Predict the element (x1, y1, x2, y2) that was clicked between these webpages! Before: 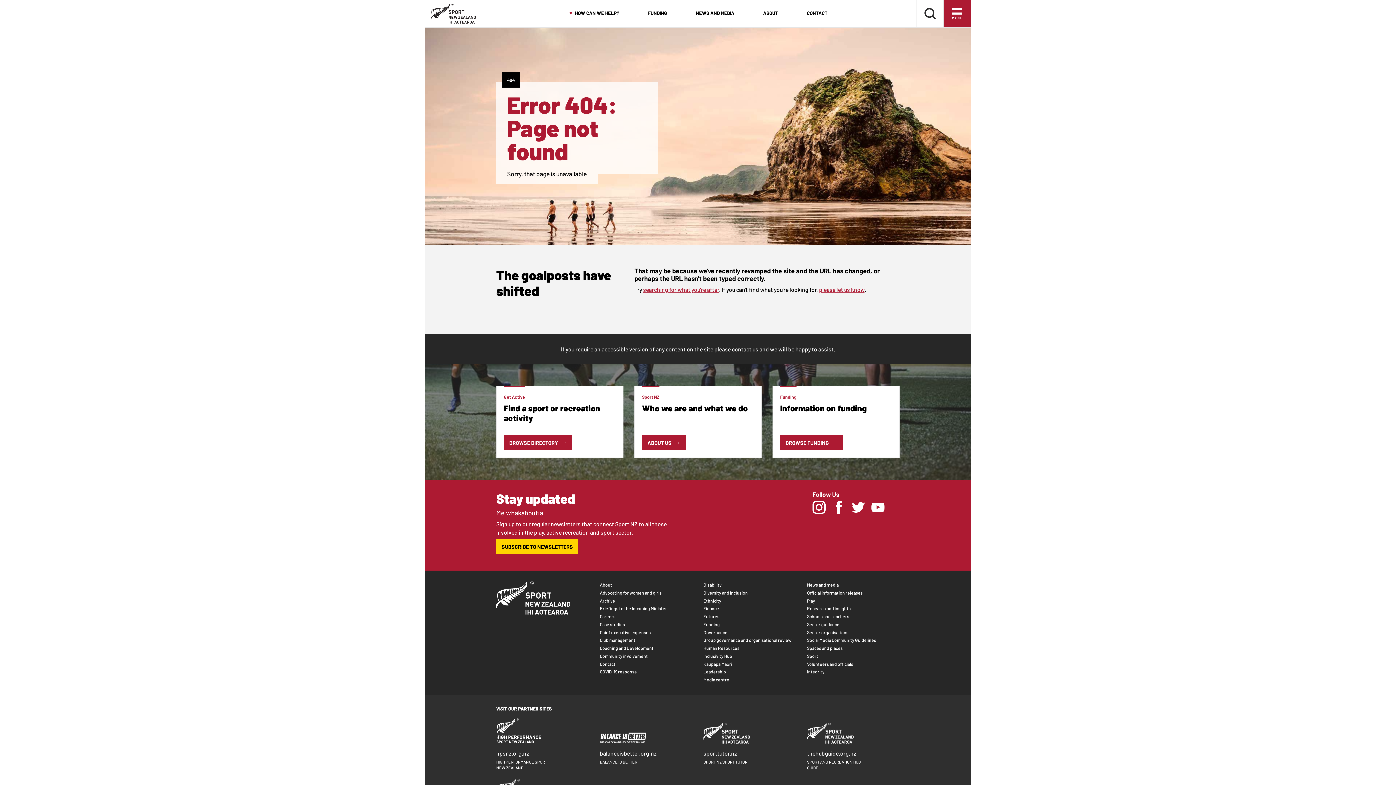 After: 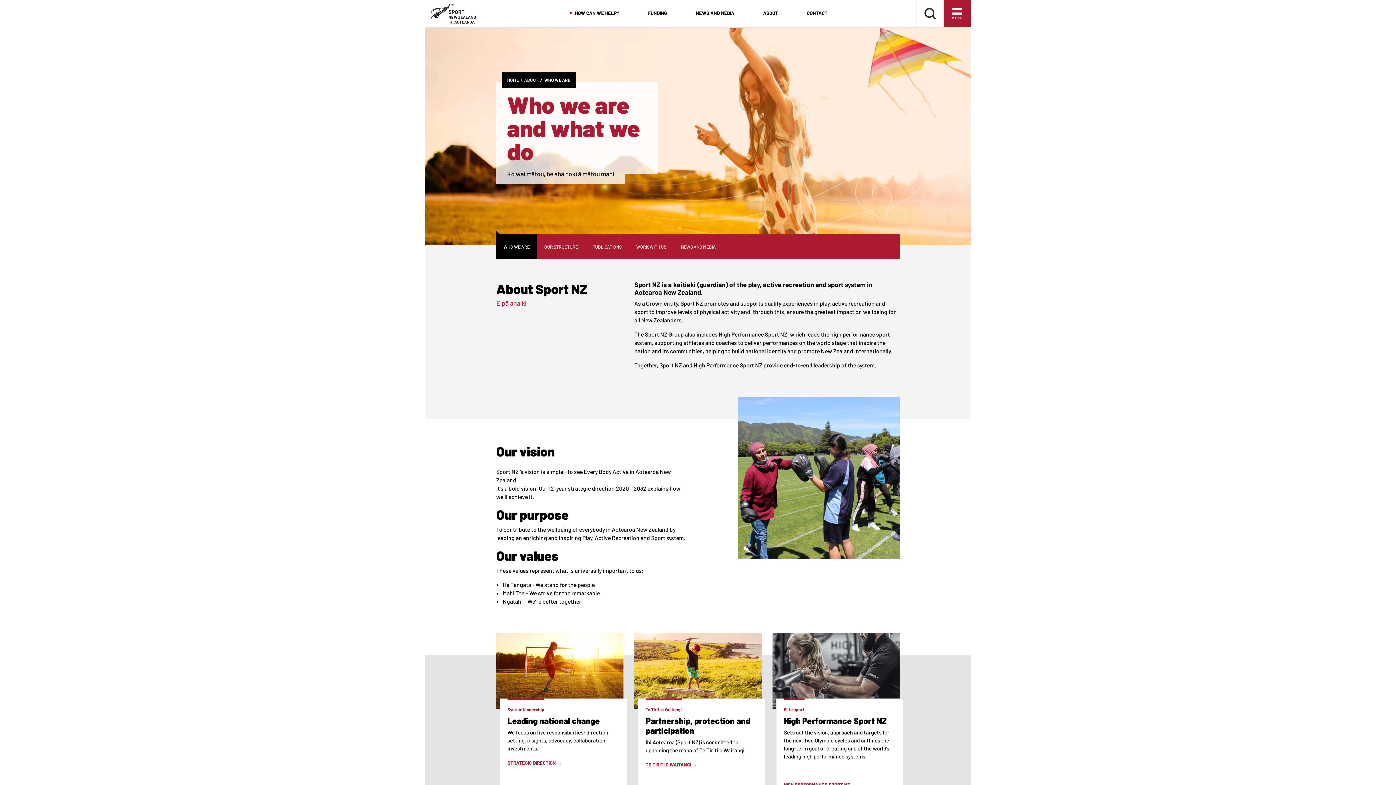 Action: bbox: (600, 582, 612, 587) label: About